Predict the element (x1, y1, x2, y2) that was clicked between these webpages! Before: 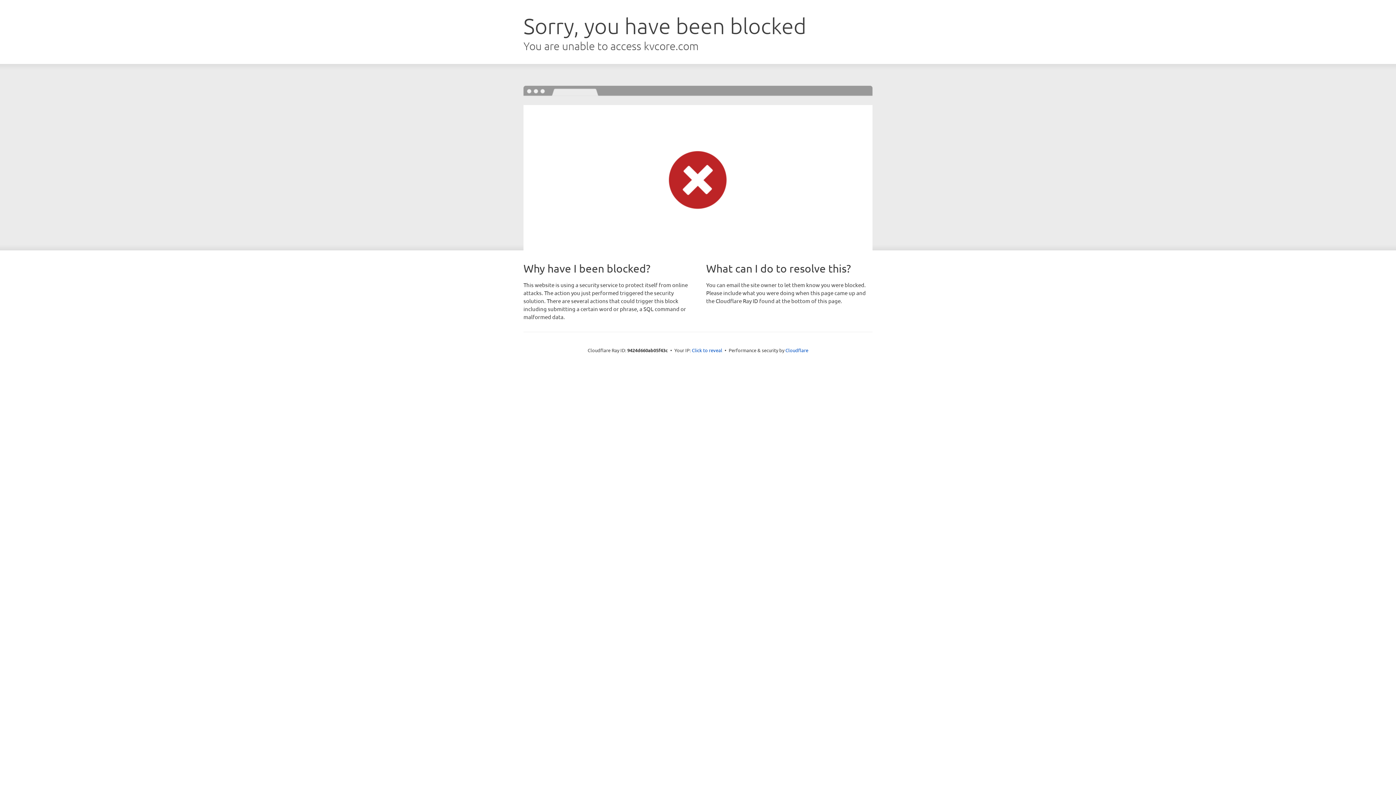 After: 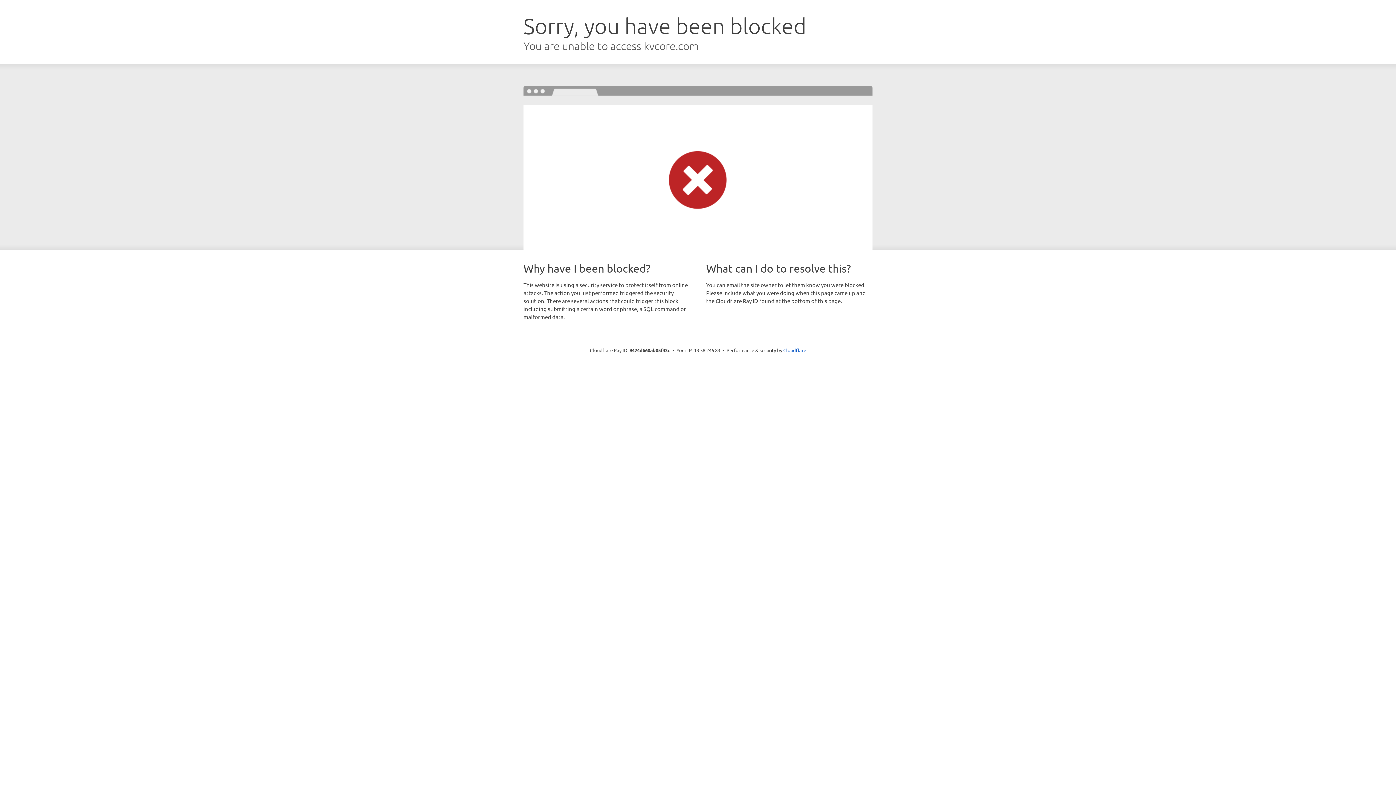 Action: label: Click to reveal bbox: (692, 346, 722, 353)